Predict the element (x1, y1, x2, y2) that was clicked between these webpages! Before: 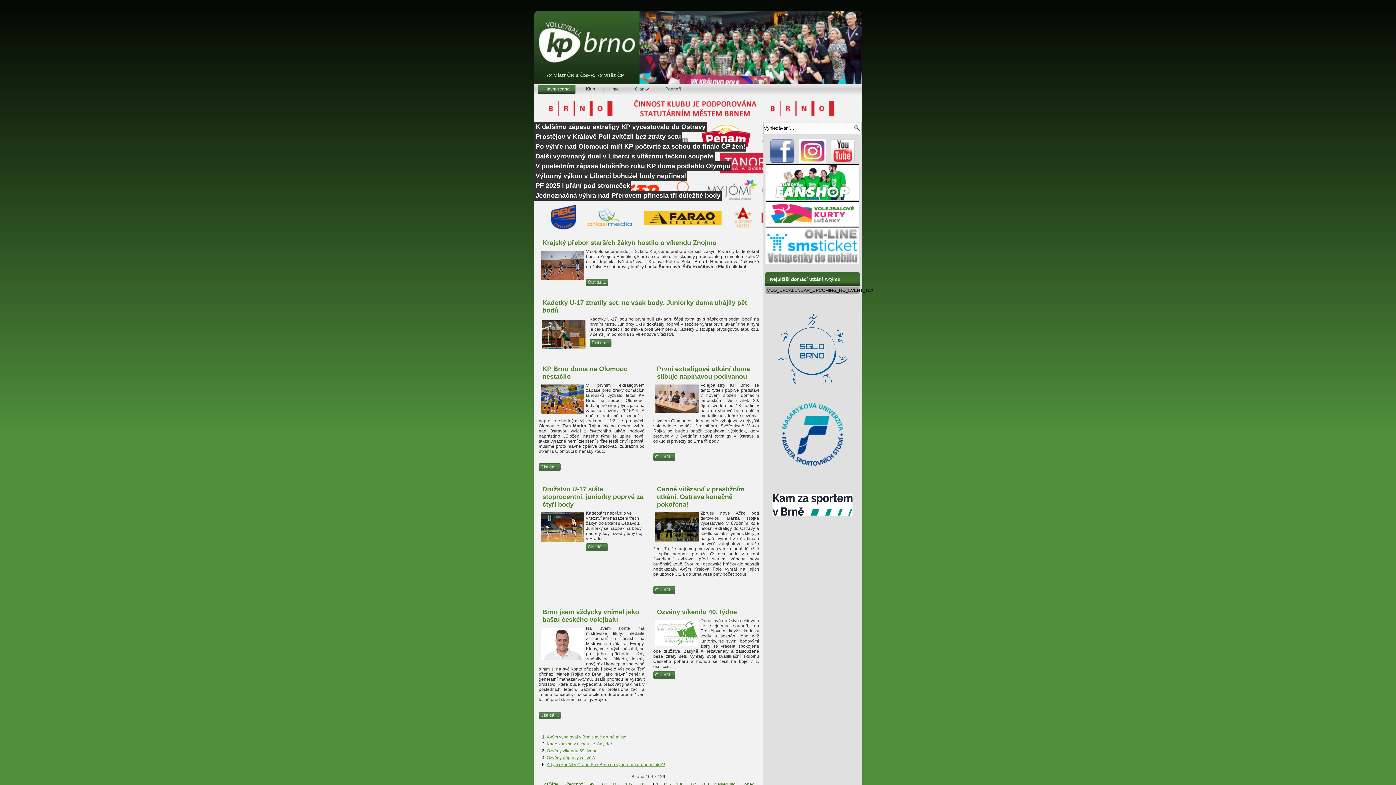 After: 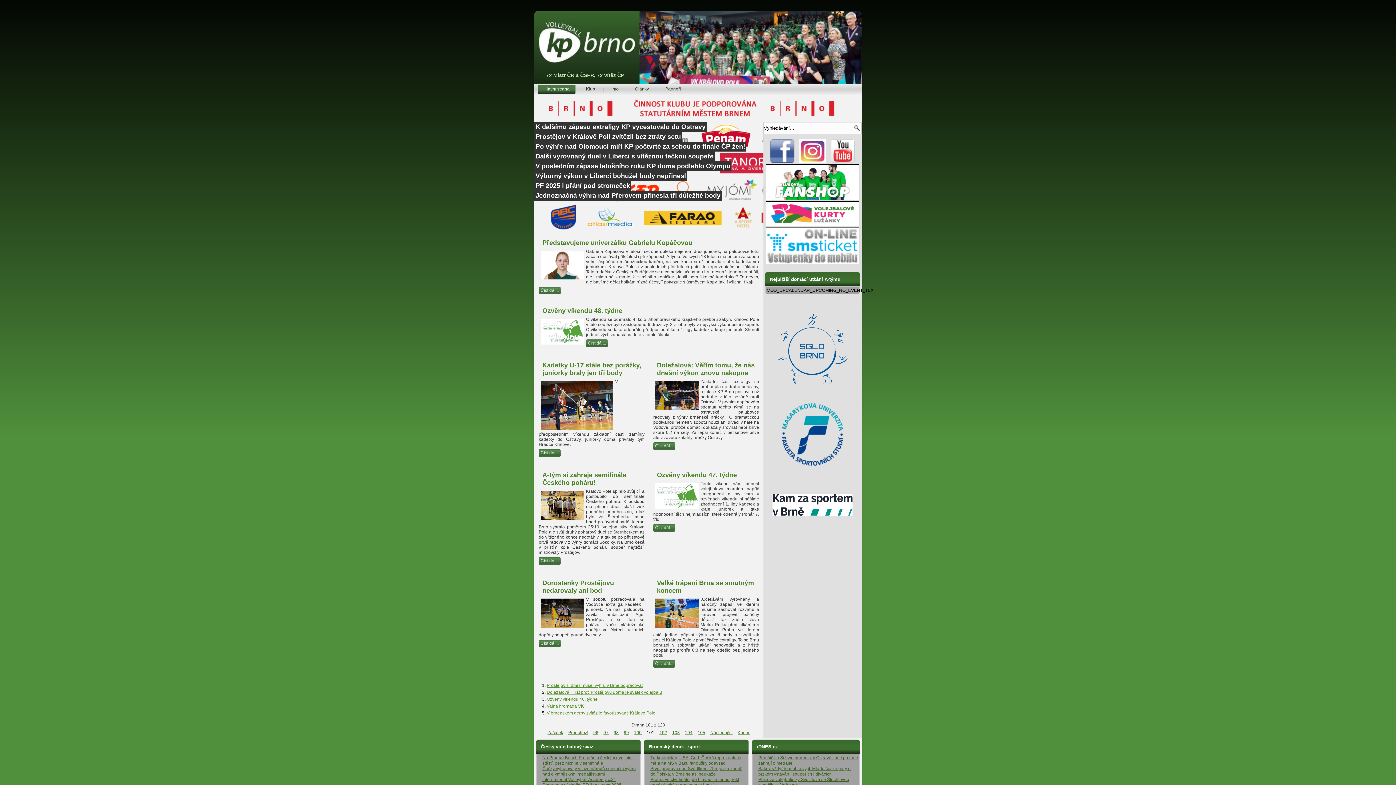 Action: label: 101 bbox: (610, 779, 622, 789)